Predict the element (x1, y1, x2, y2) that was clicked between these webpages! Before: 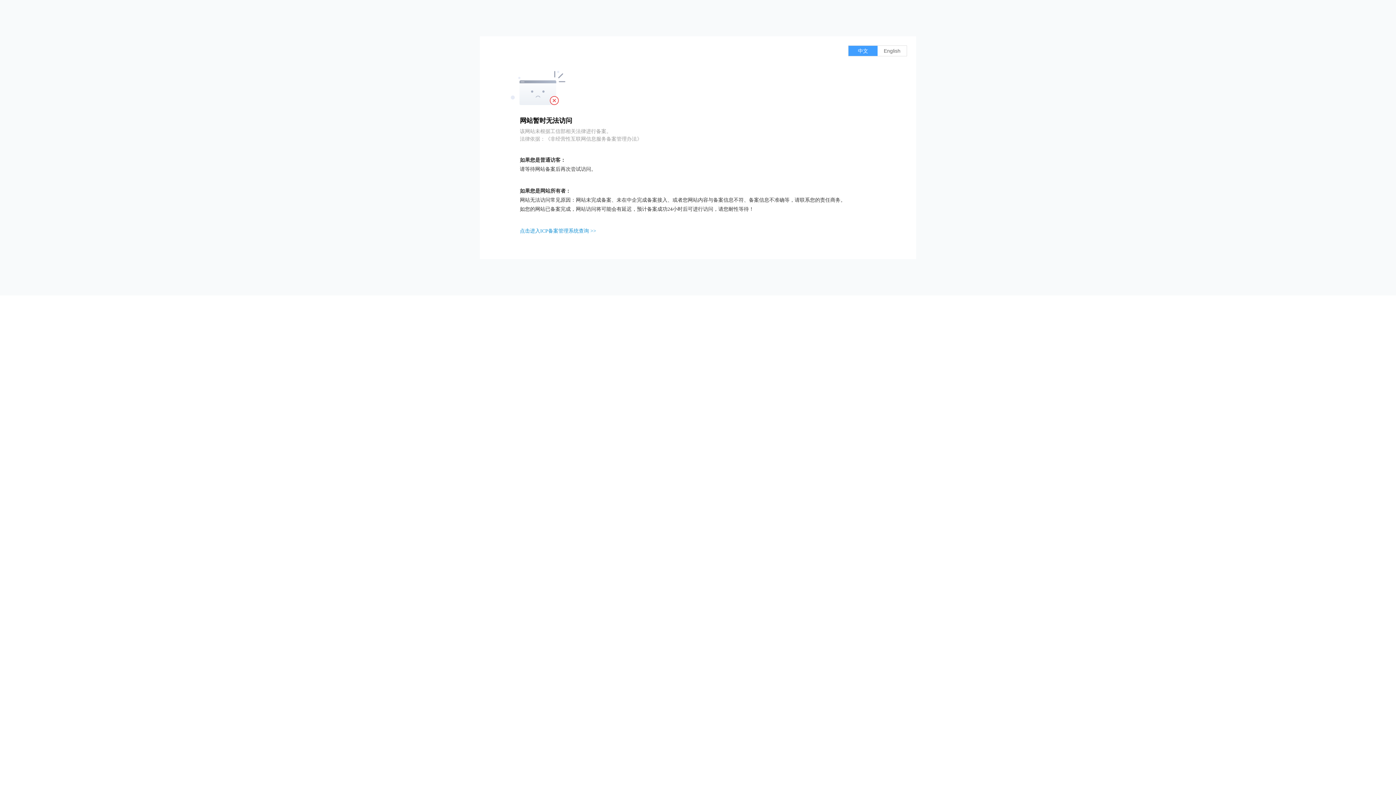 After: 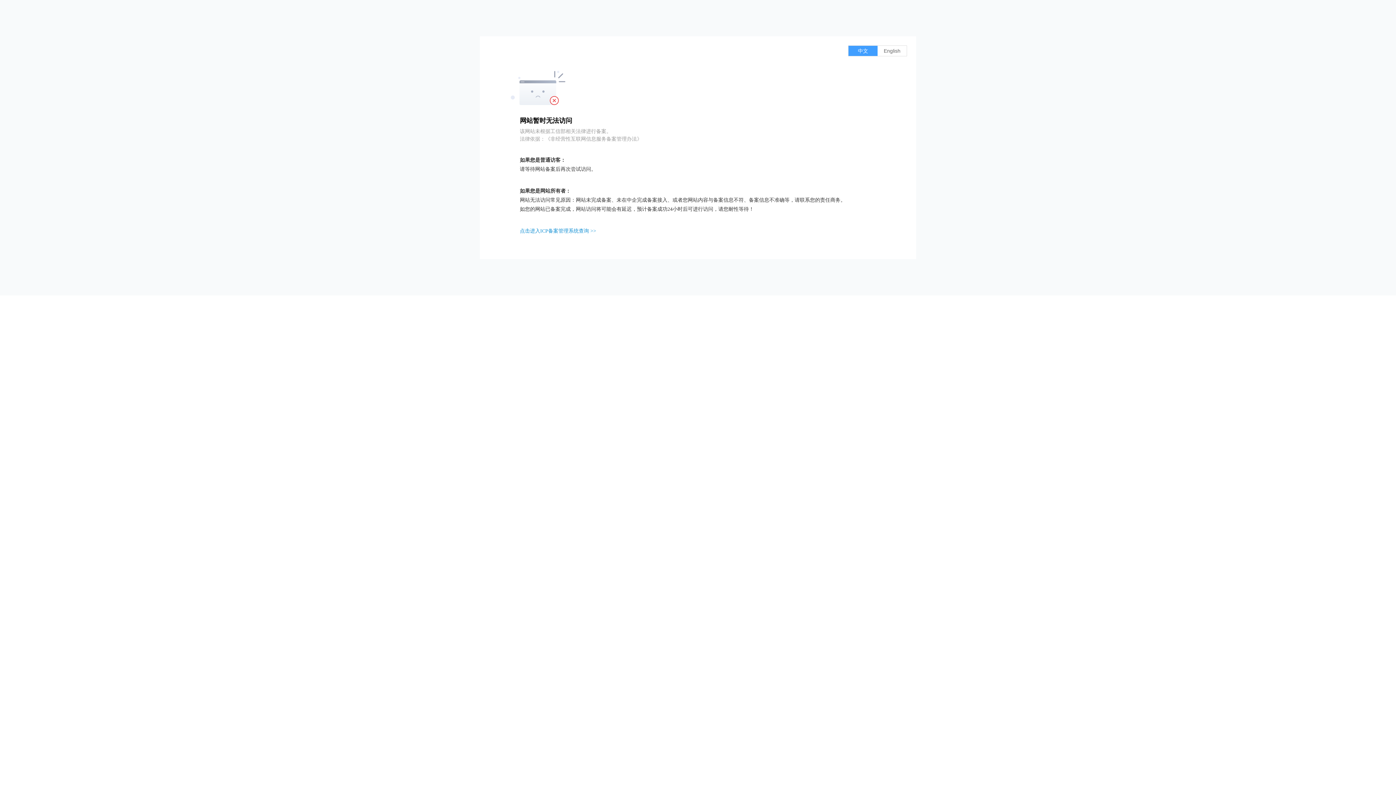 Action: bbox: (520, 228, 596, 233) label: 点击进入ICP备案管理系统查询 >>